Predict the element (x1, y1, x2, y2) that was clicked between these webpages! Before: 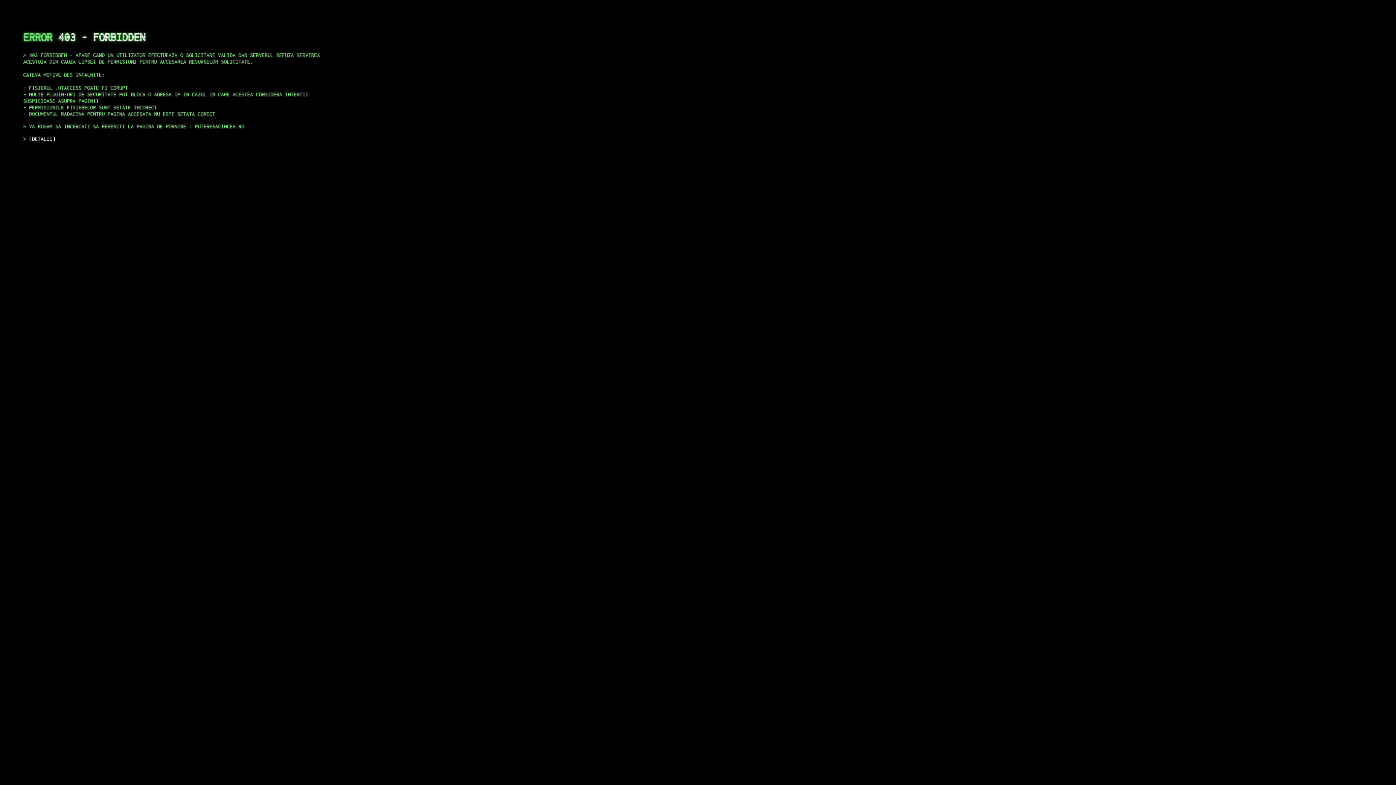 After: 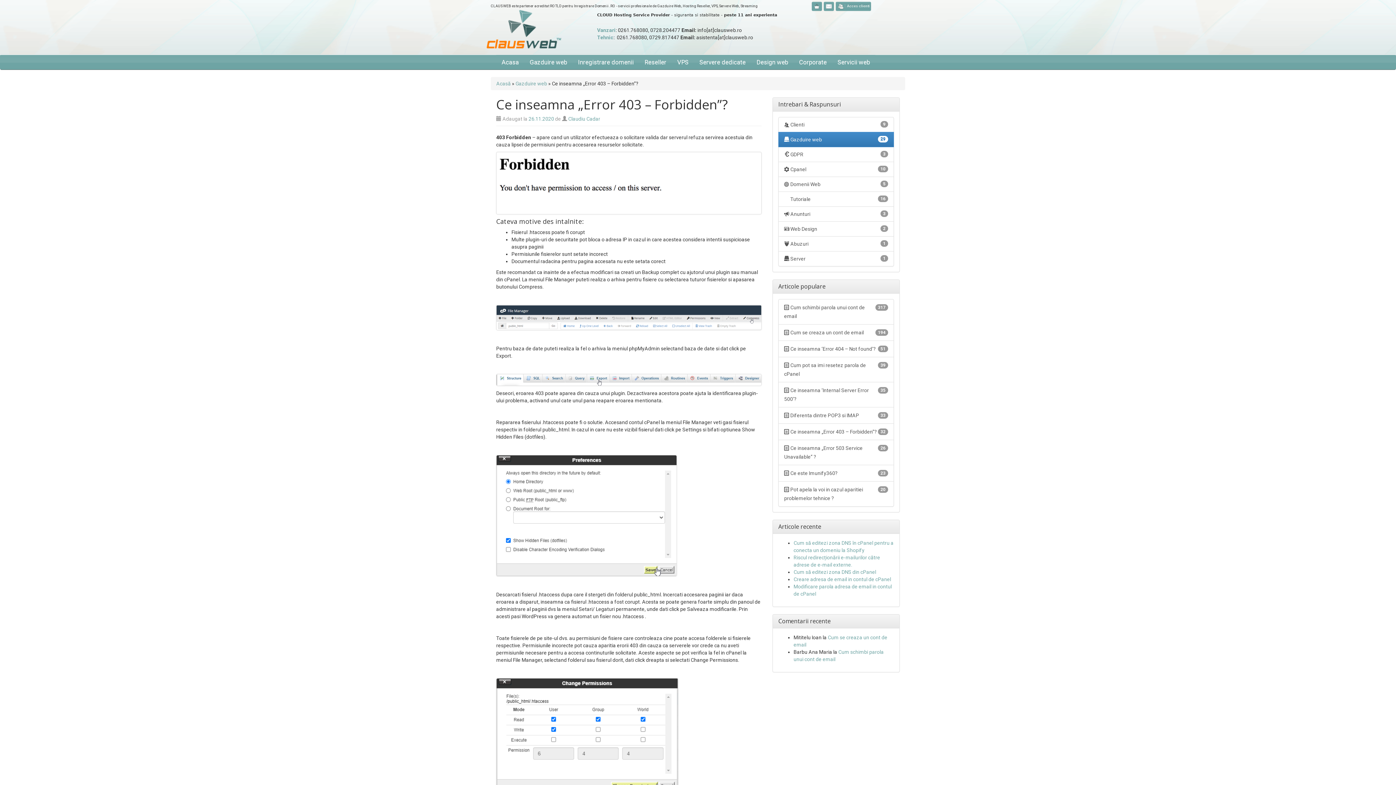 Action: bbox: (29, 135, 55, 141) label: DETALII